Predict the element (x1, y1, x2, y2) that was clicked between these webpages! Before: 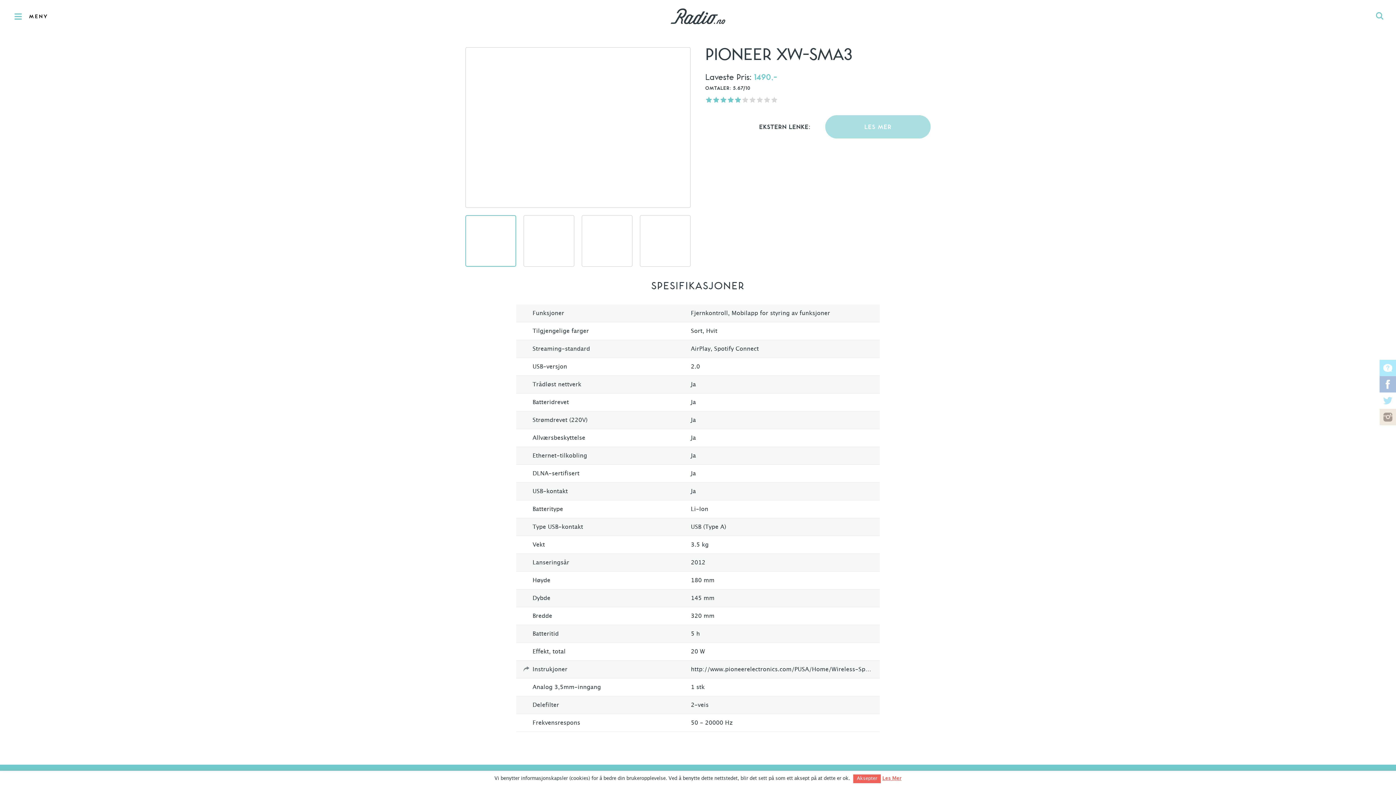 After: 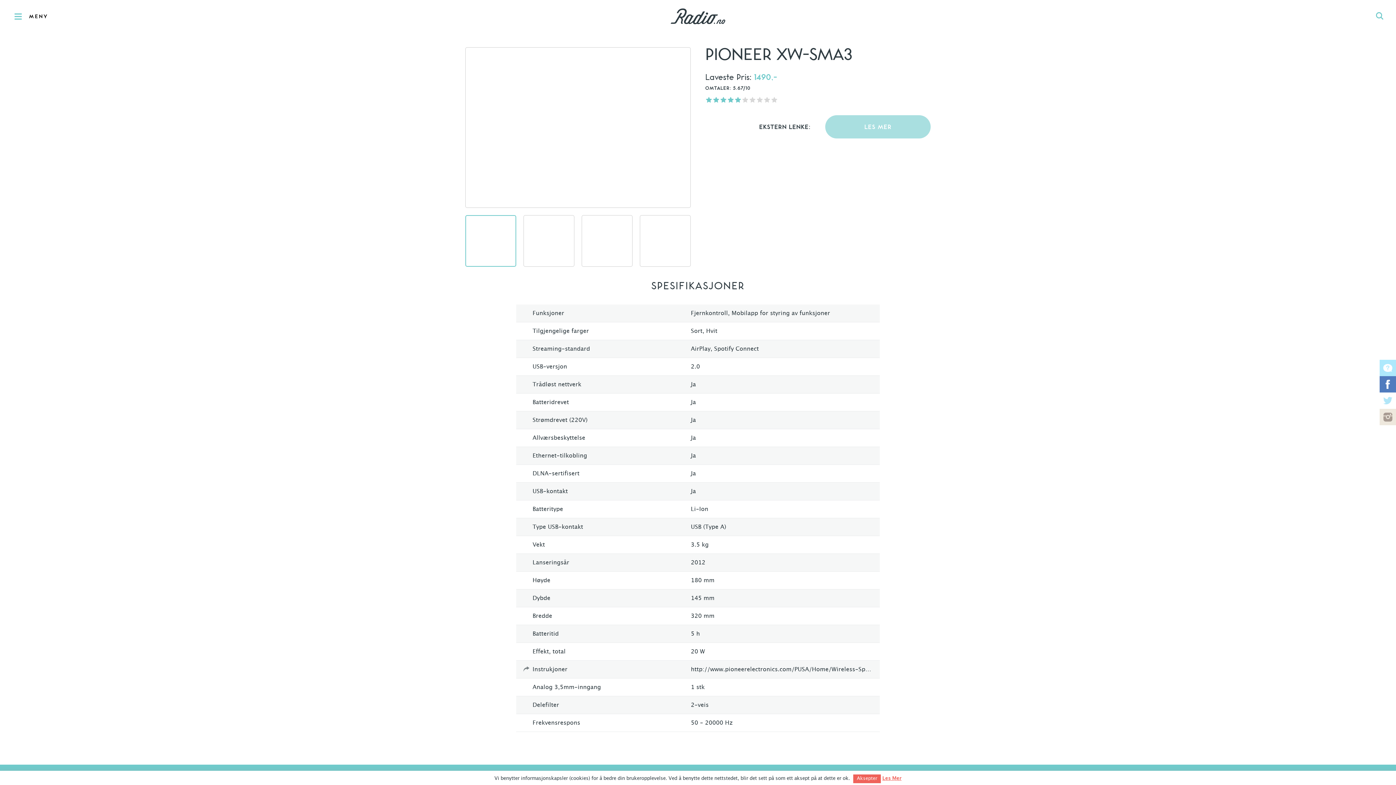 Action: bbox: (1380, 376, 1396, 392)